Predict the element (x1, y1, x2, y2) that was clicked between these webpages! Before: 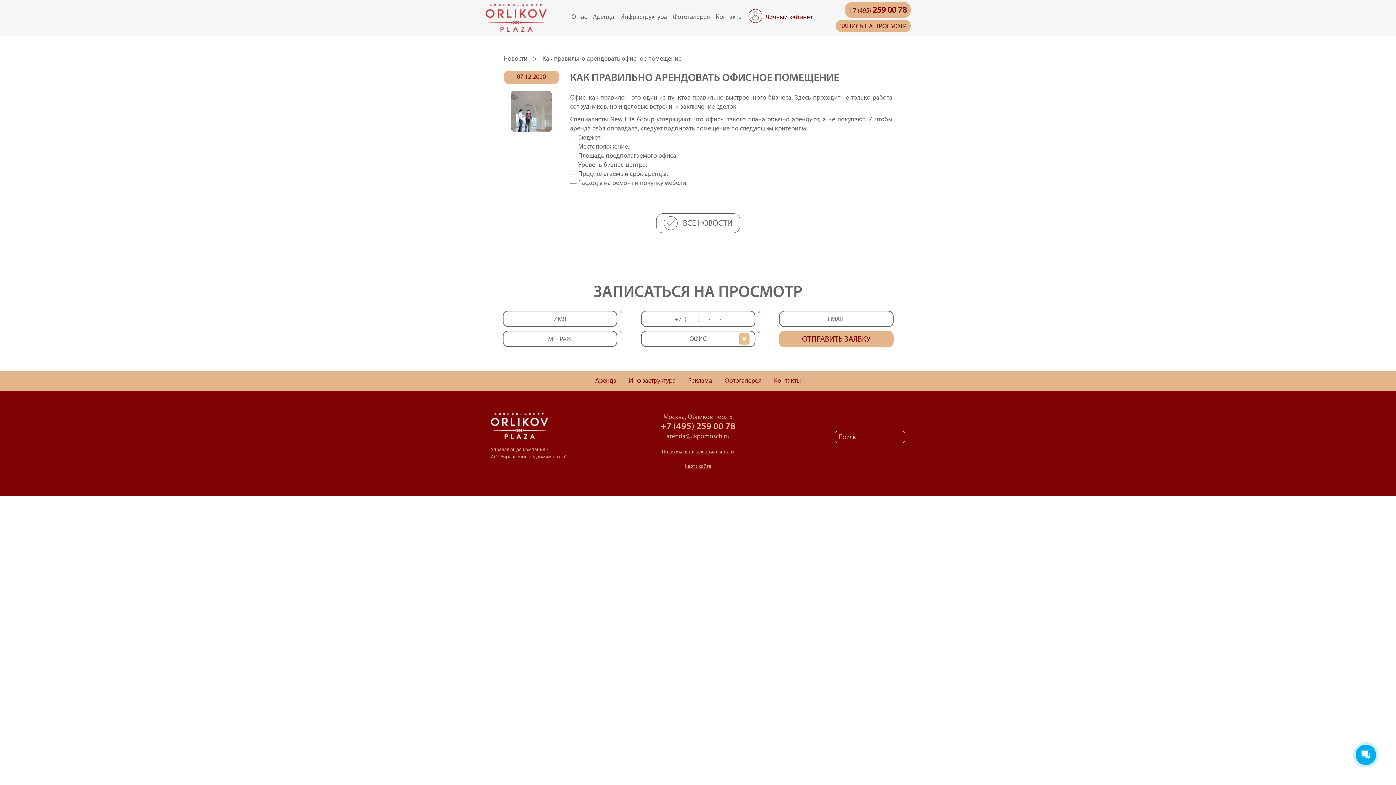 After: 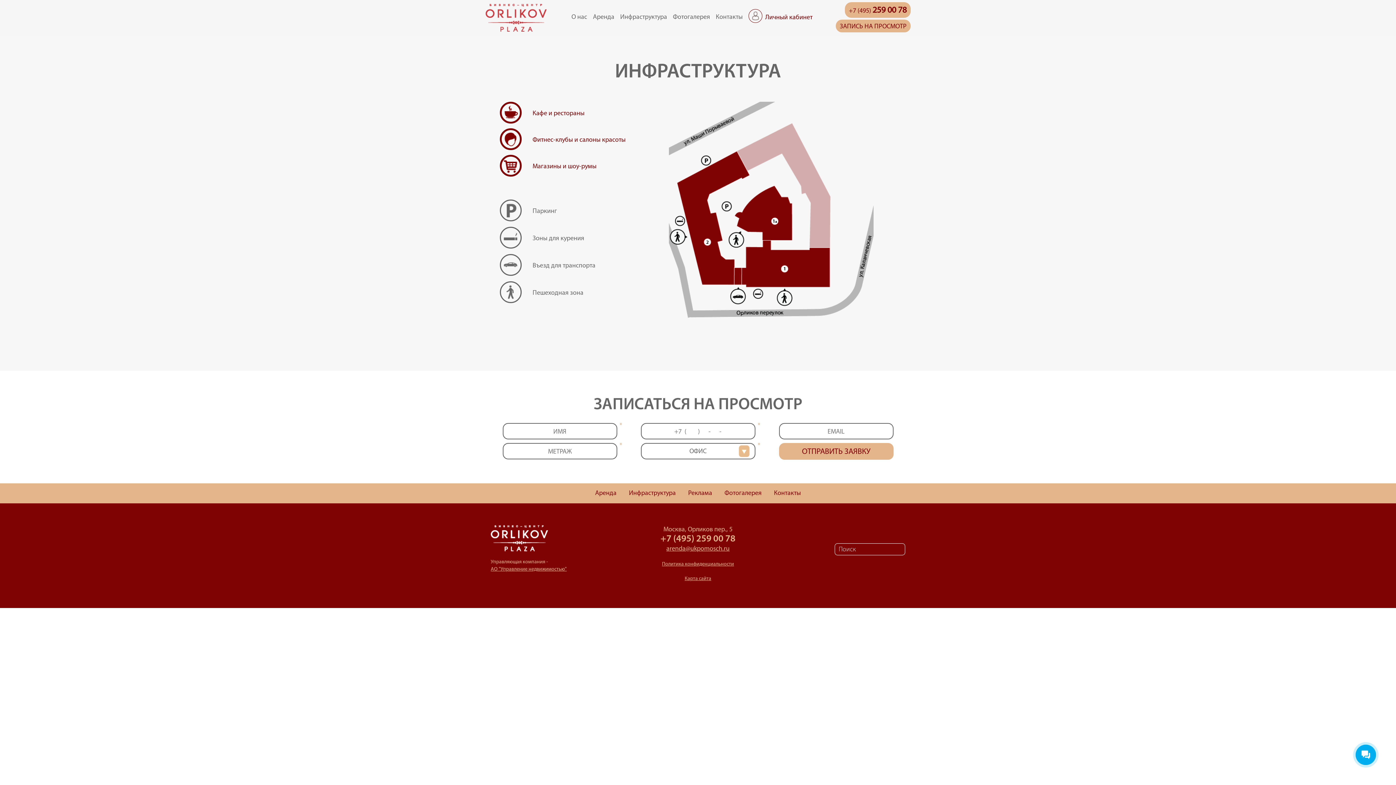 Action: bbox: (622, 377, 682, 385) label: Инфраструктура